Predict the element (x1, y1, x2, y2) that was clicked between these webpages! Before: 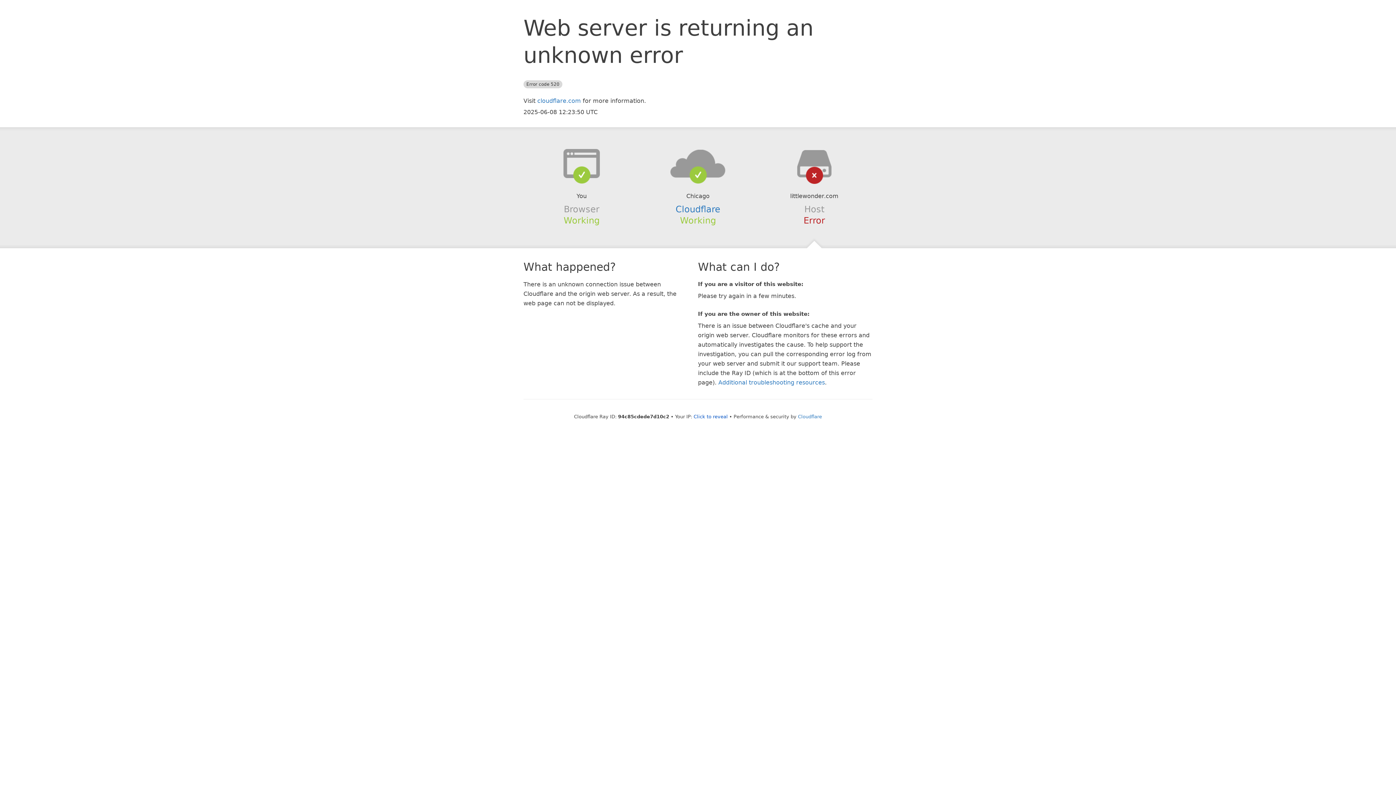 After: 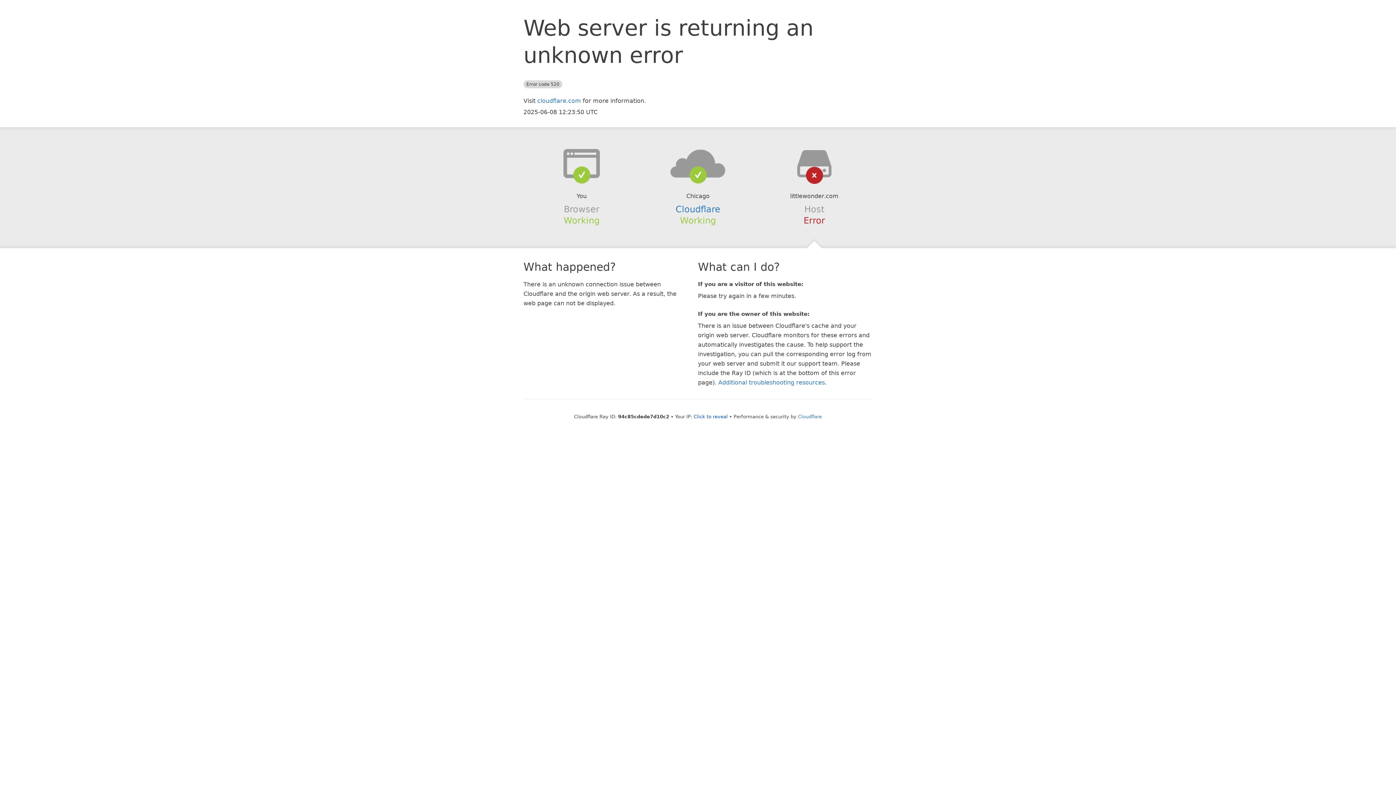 Action: bbox: (639, 148, 756, 178)